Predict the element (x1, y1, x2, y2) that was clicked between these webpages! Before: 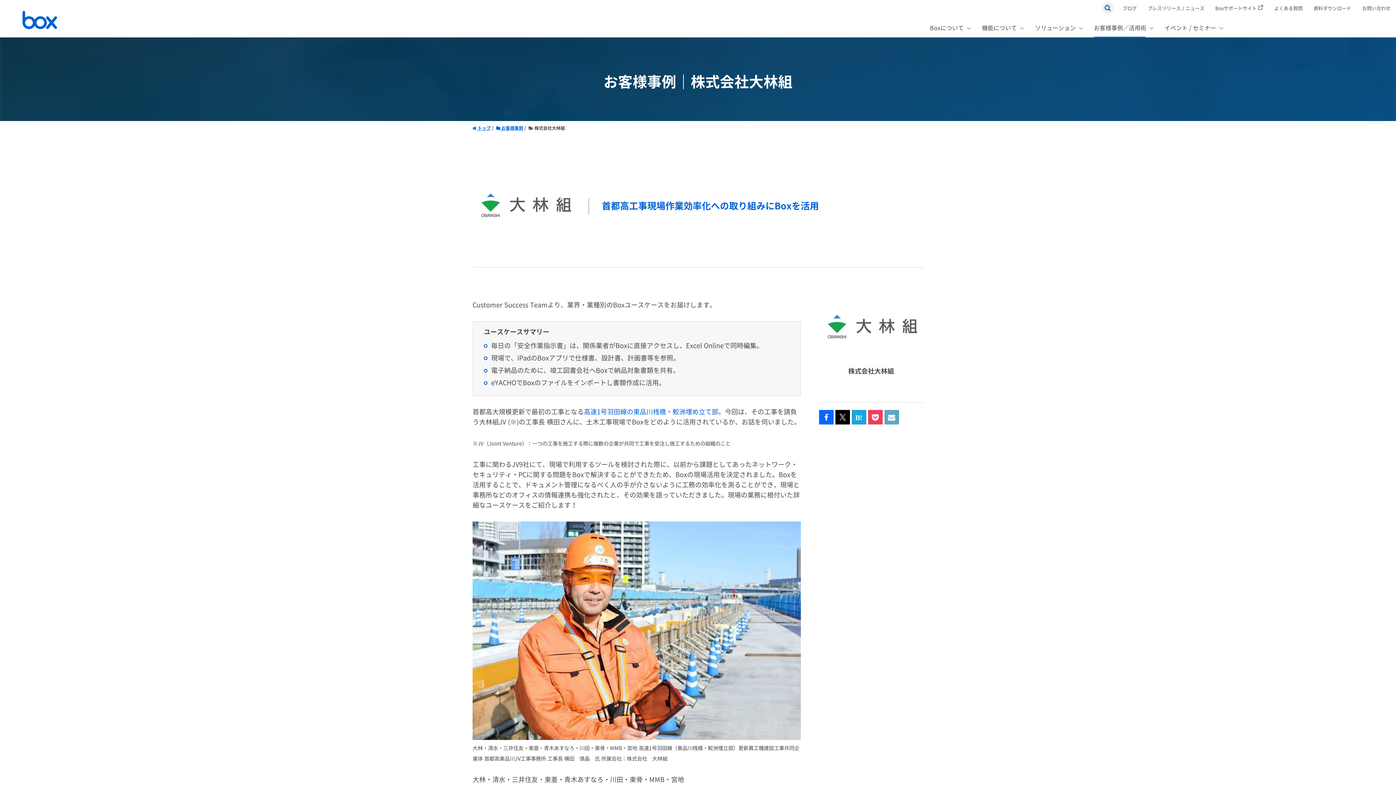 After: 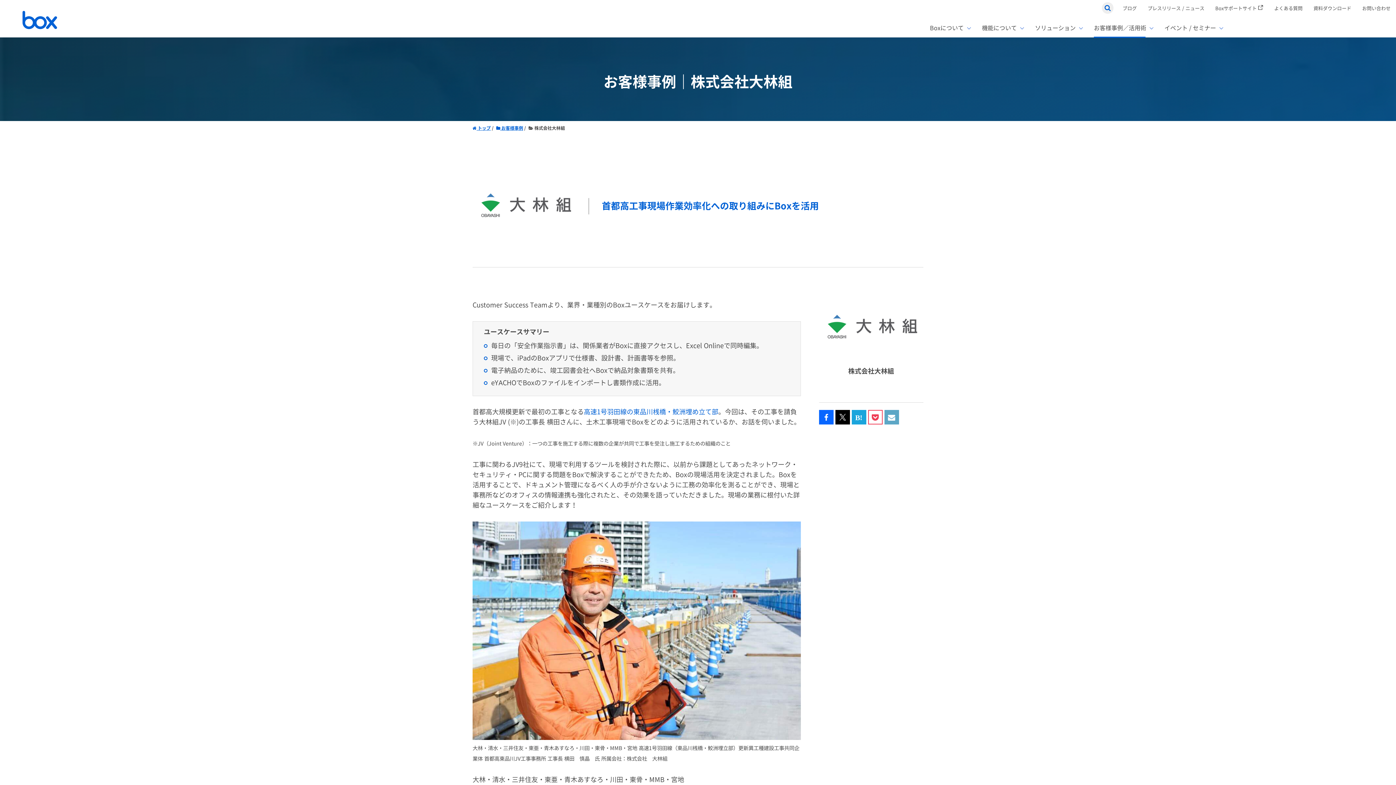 Action: bbox: (871, 412, 879, 422)